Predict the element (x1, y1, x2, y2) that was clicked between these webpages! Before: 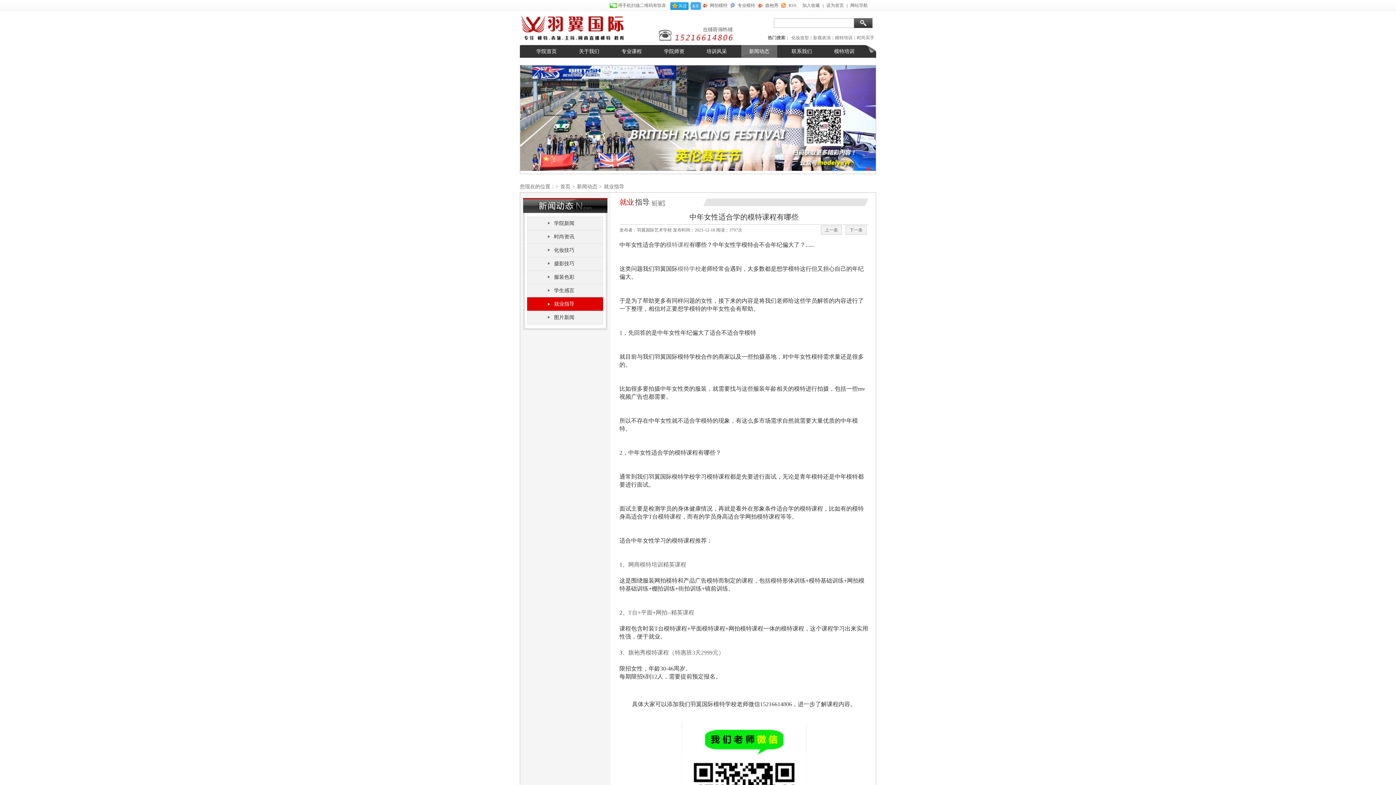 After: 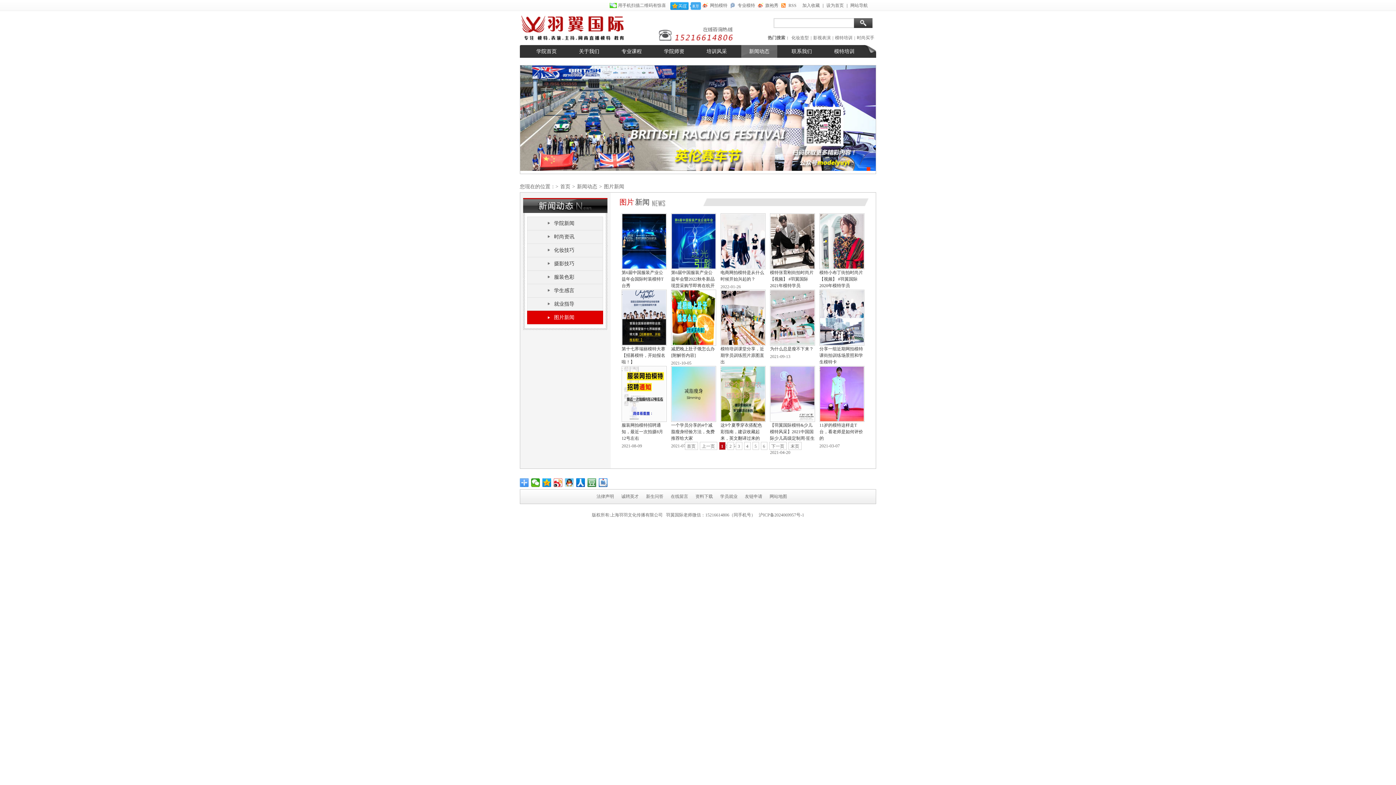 Action: label: 图片新闻 bbox: (527, 310, 603, 324)